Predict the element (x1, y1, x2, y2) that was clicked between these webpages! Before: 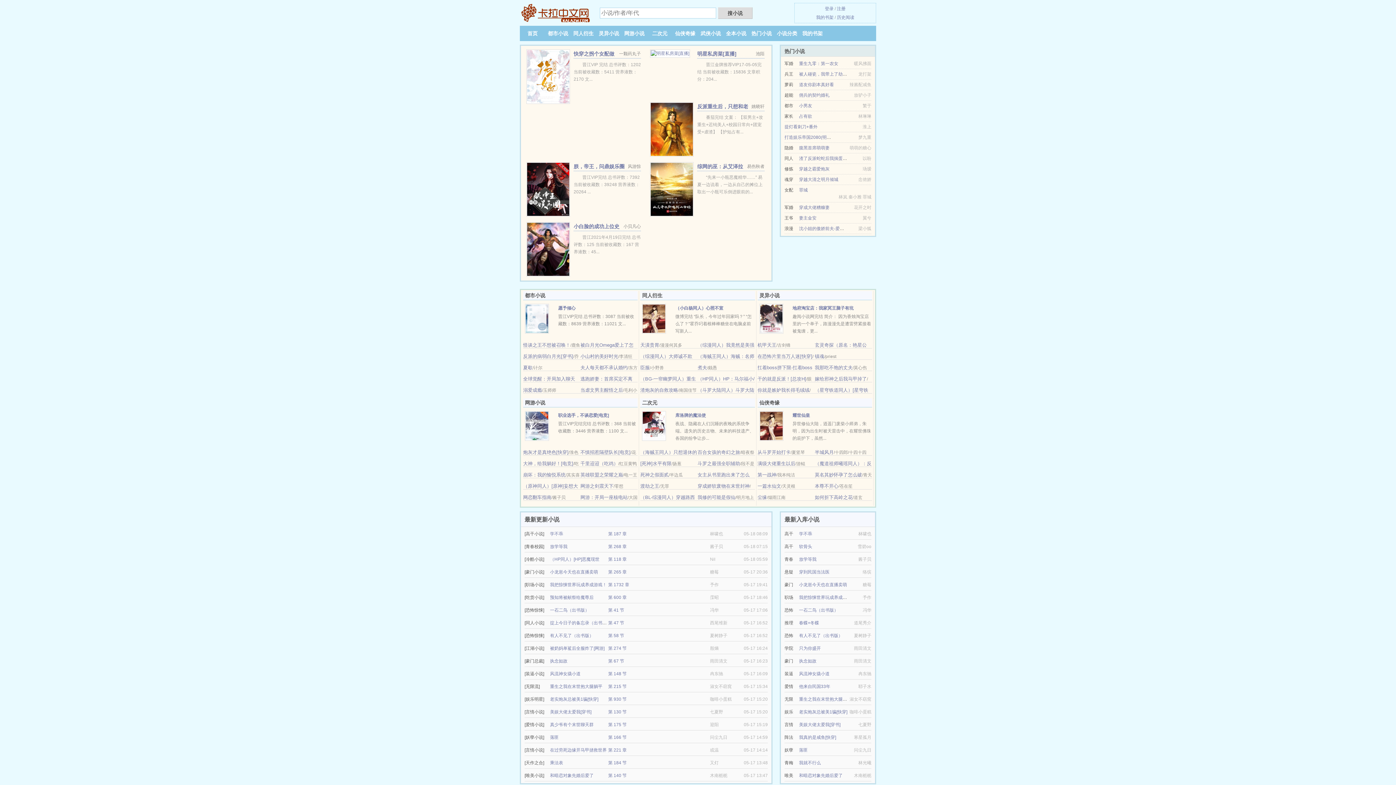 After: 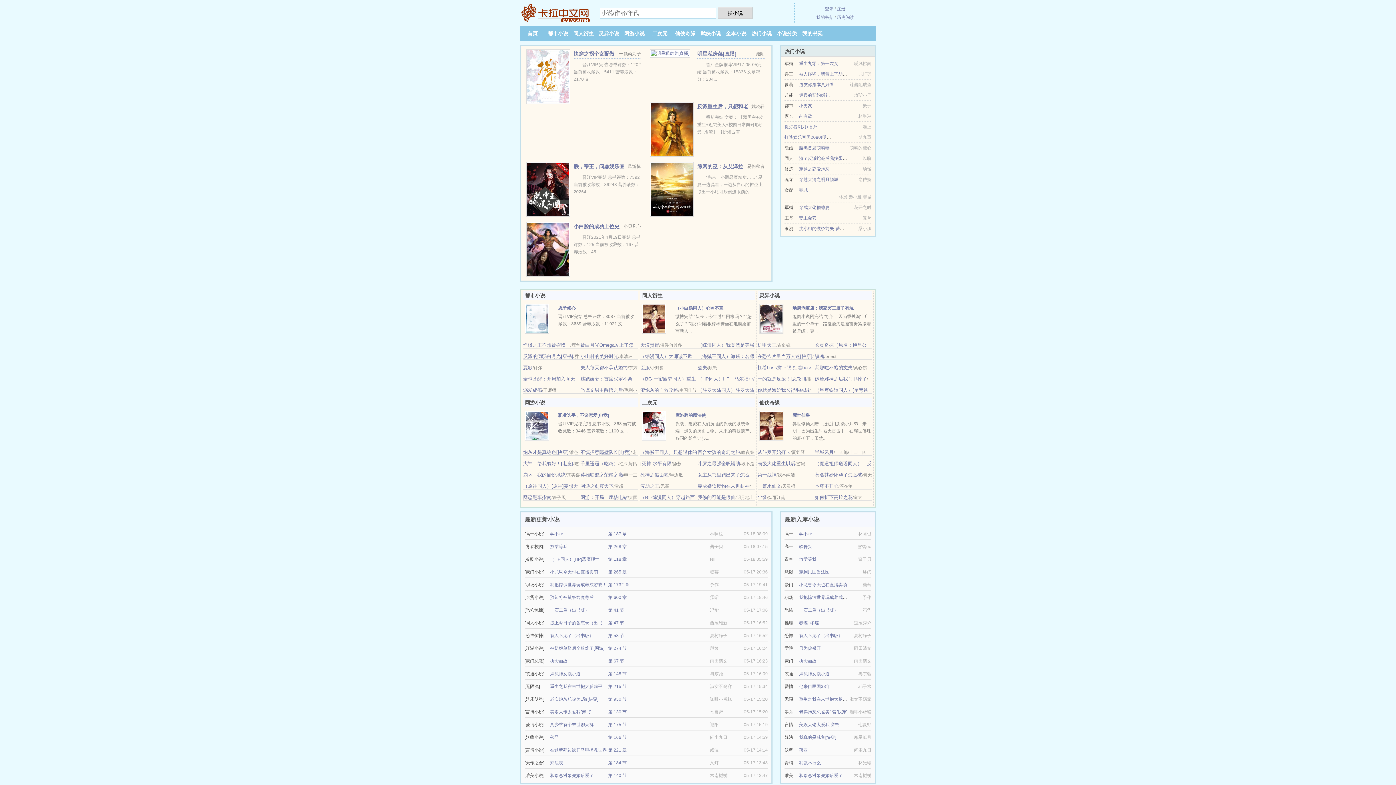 Action: label: 夏歇 bbox: (523, 365, 532, 370)